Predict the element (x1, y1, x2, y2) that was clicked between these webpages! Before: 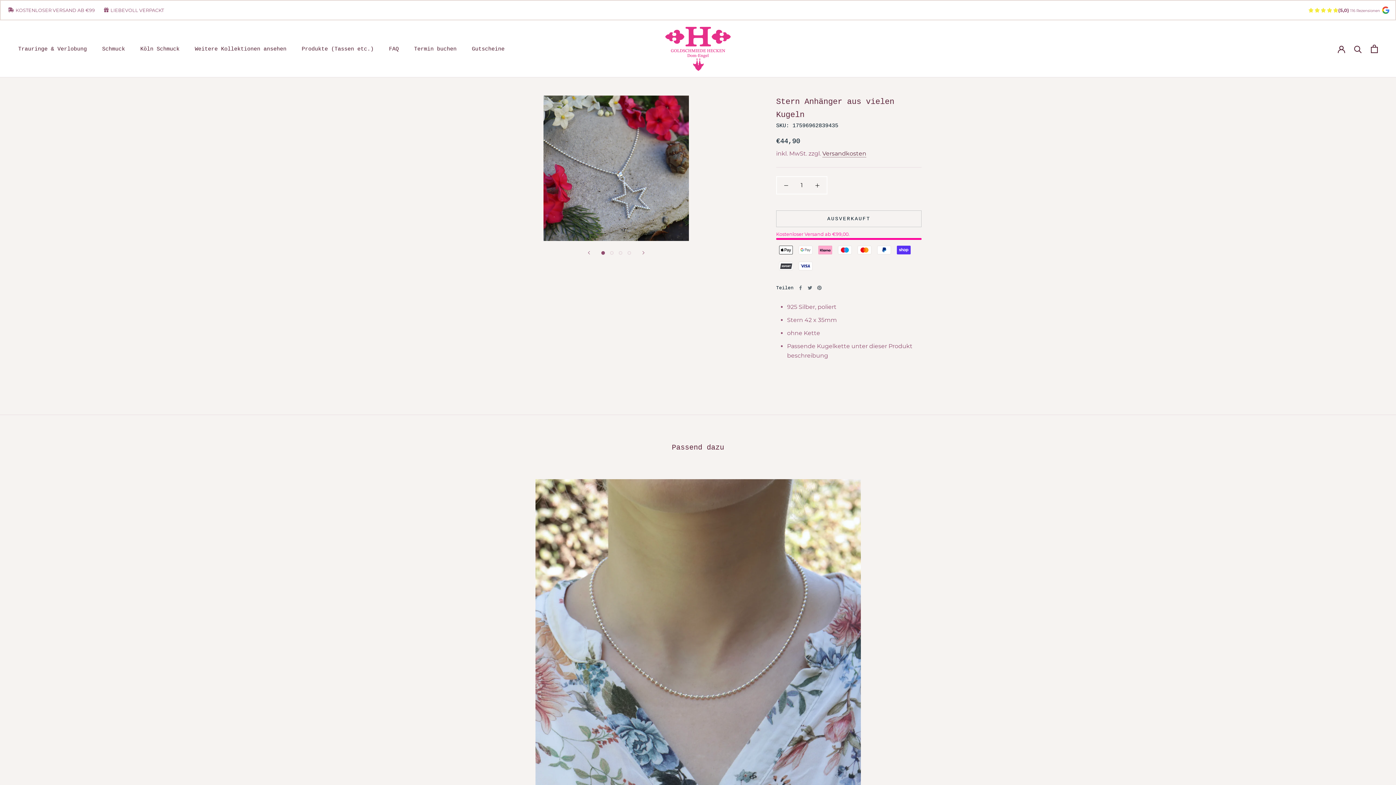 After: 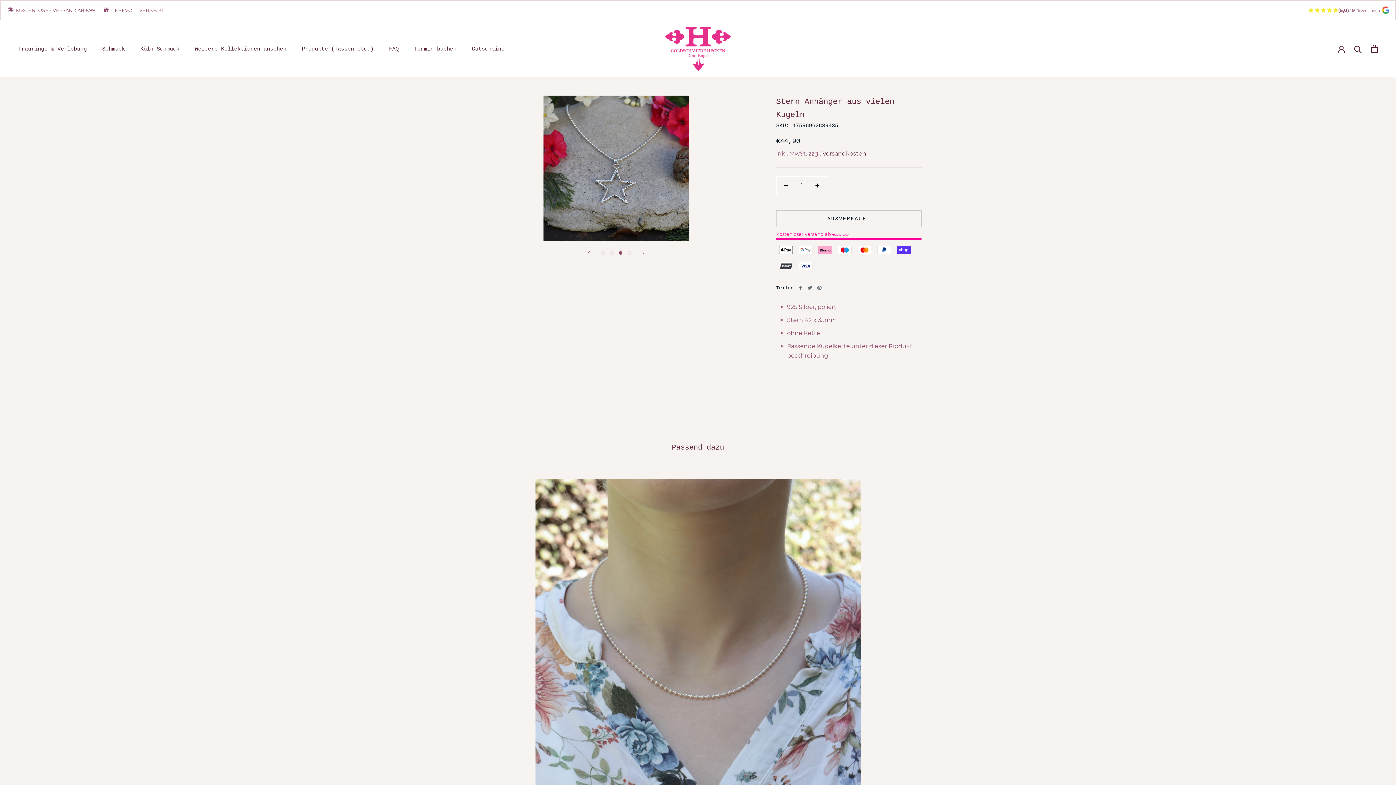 Action: label: Show image 3 bbox: (618, 251, 622, 255)